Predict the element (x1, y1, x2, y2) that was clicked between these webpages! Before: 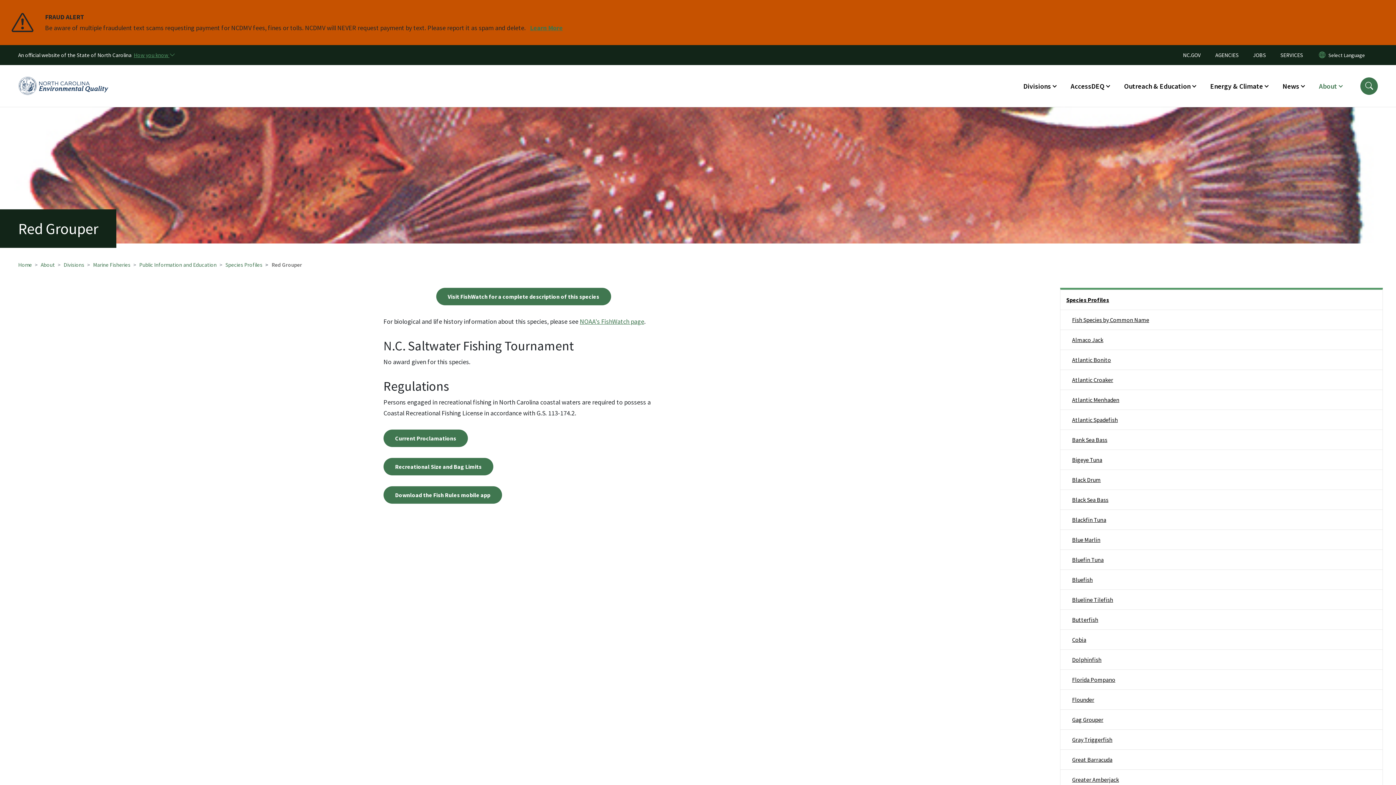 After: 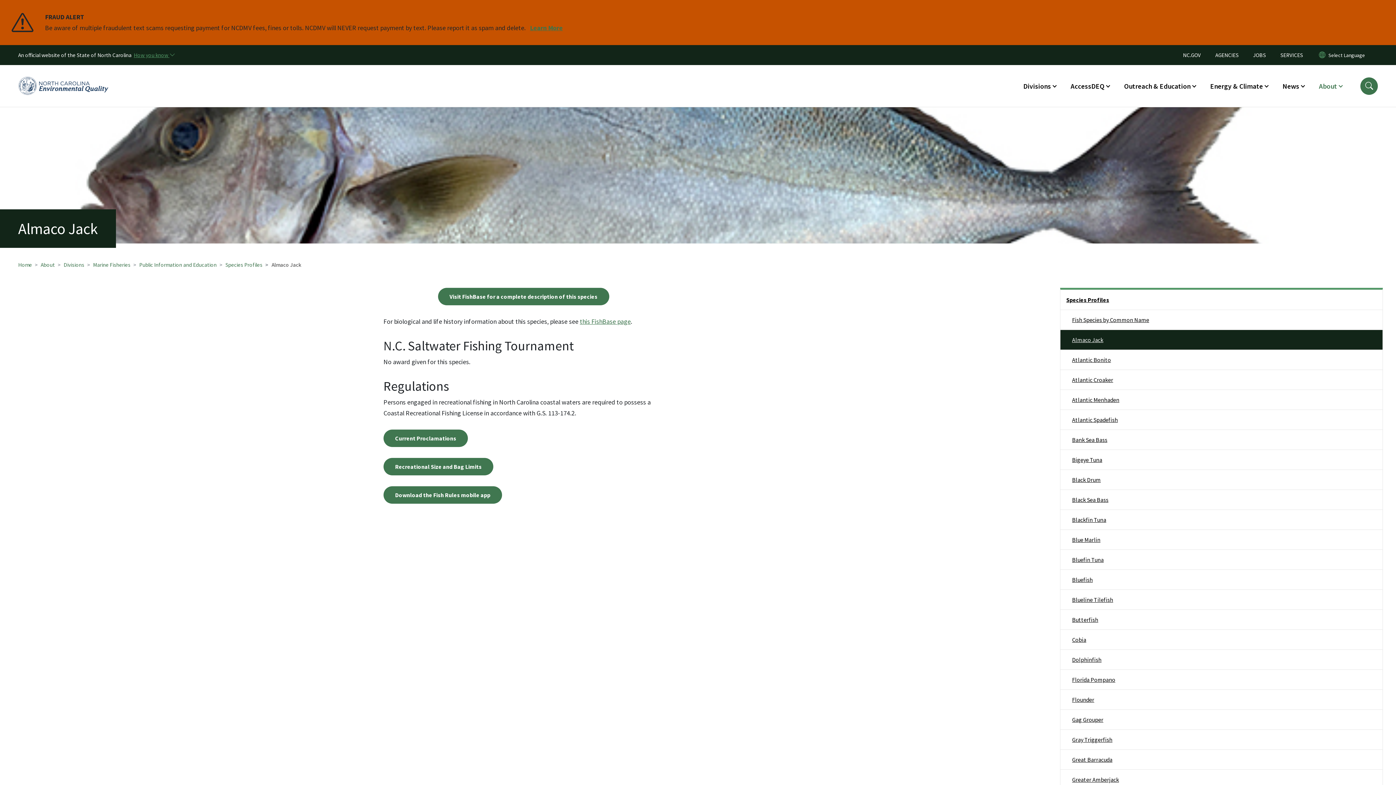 Action: label: Almaco Jack bbox: (1060, 330, 1382, 349)